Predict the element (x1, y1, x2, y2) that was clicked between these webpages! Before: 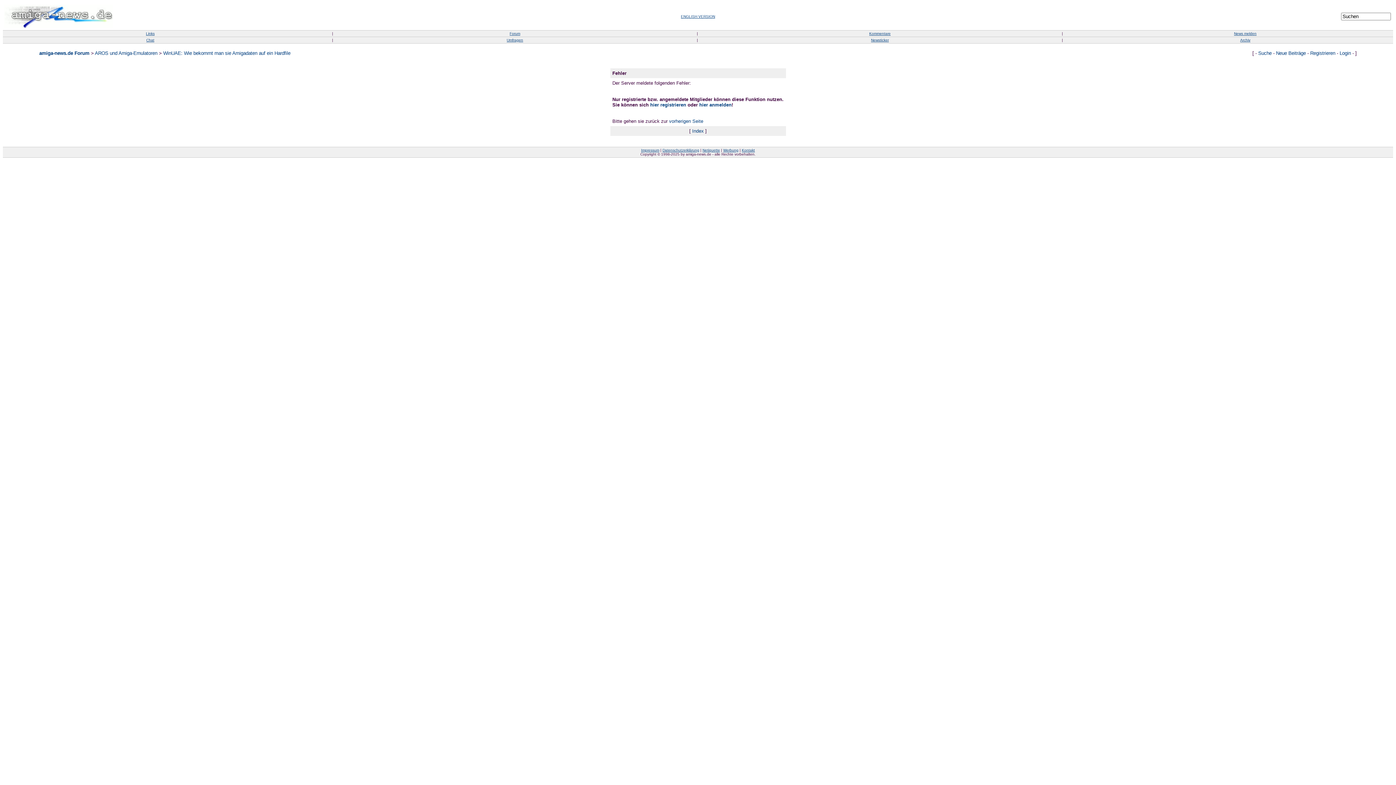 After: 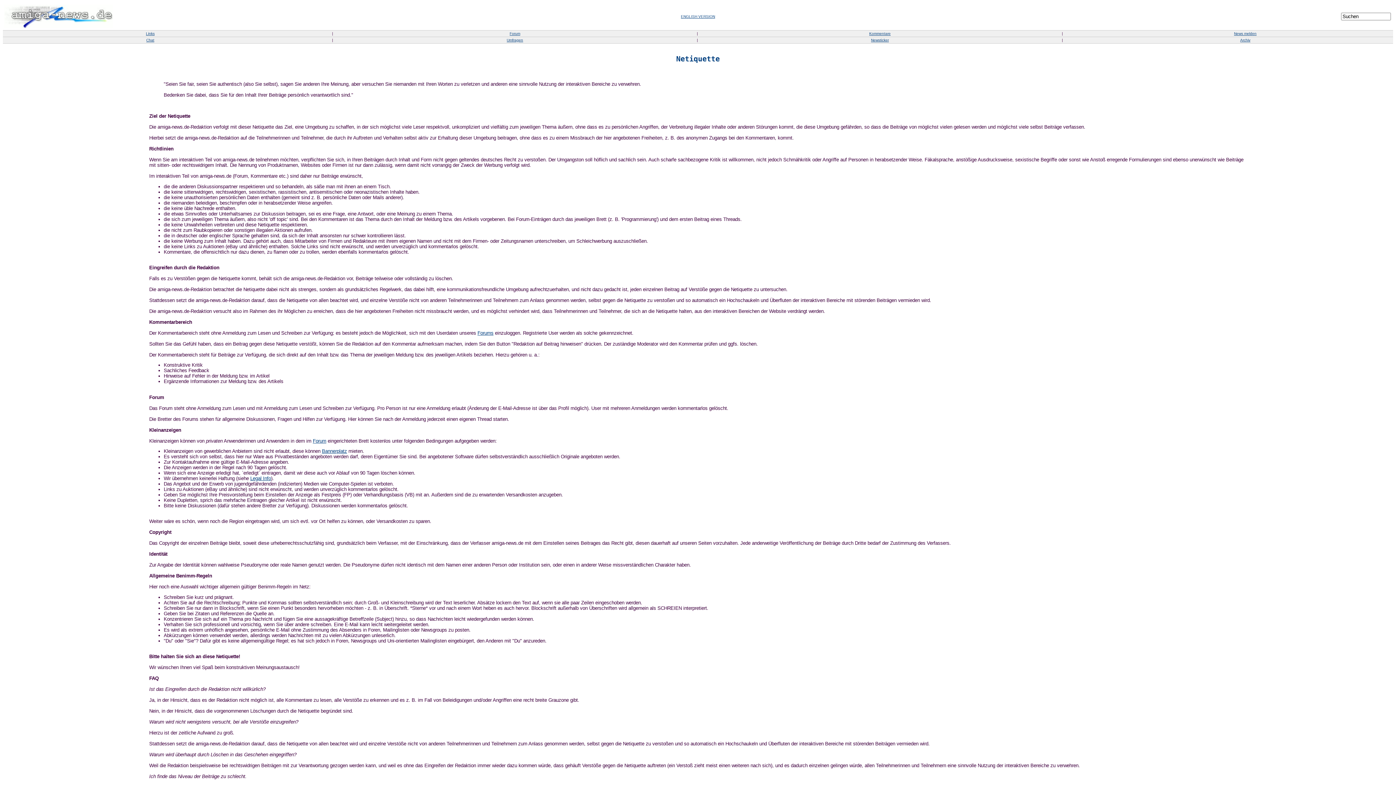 Action: bbox: (702, 148, 720, 152) label: Netiquette